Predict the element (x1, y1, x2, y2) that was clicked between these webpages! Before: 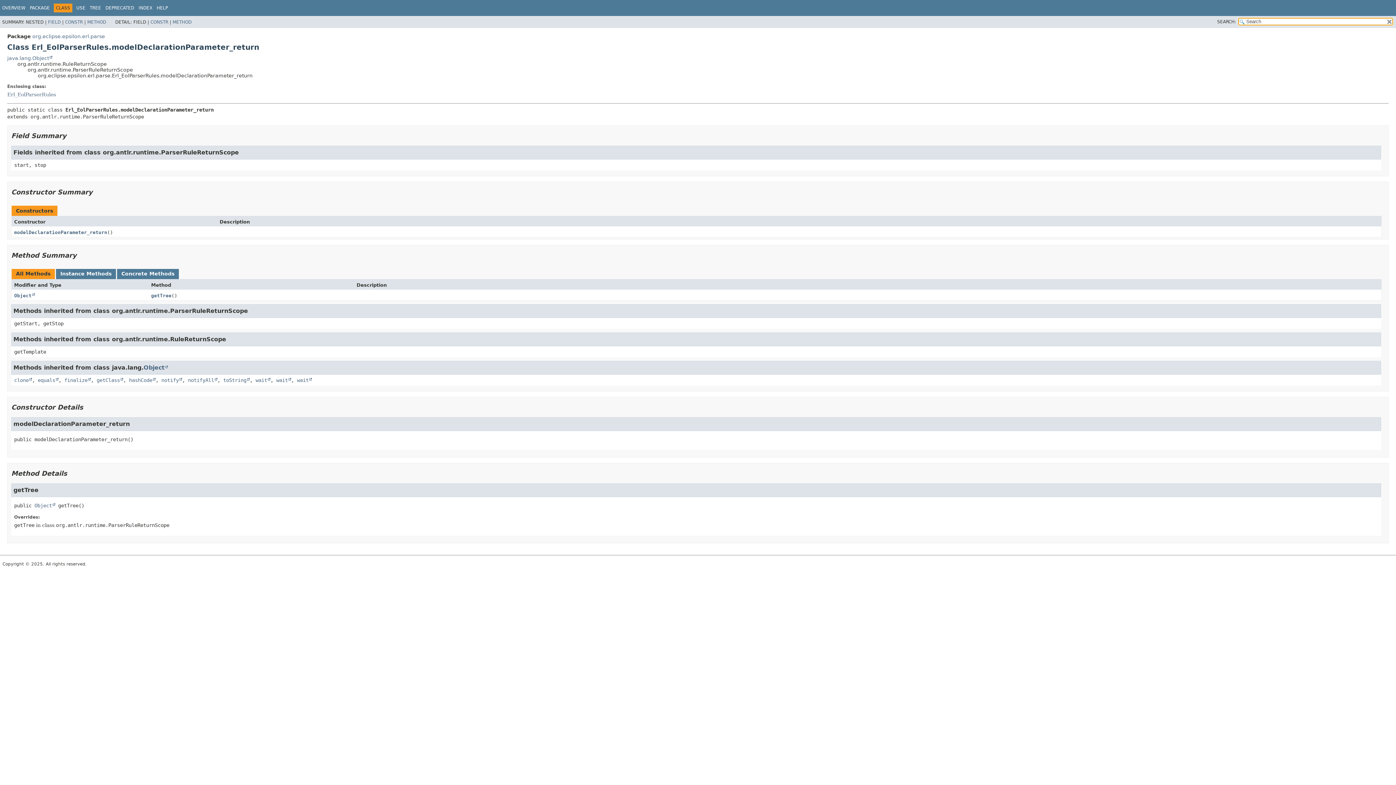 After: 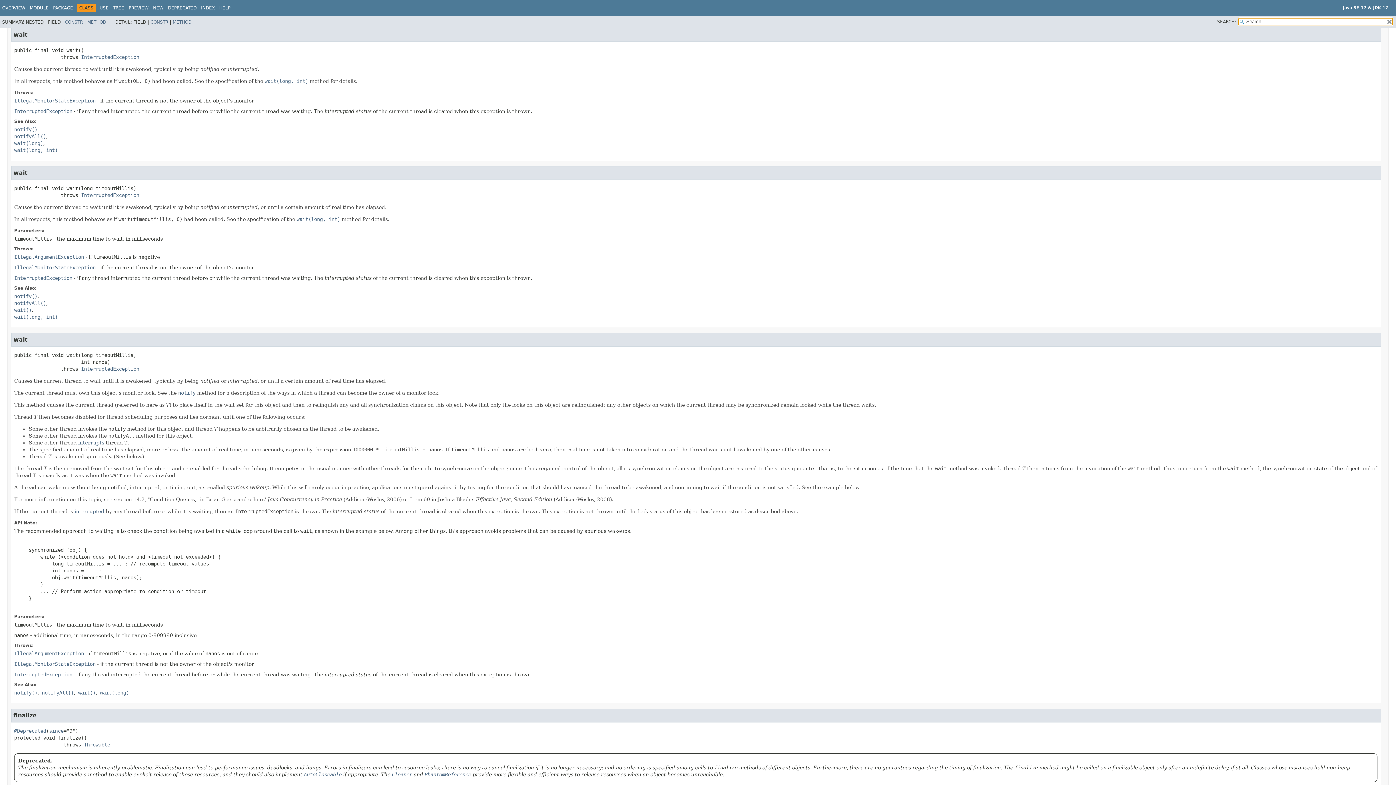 Action: label: wait bbox: (255, 377, 270, 383)